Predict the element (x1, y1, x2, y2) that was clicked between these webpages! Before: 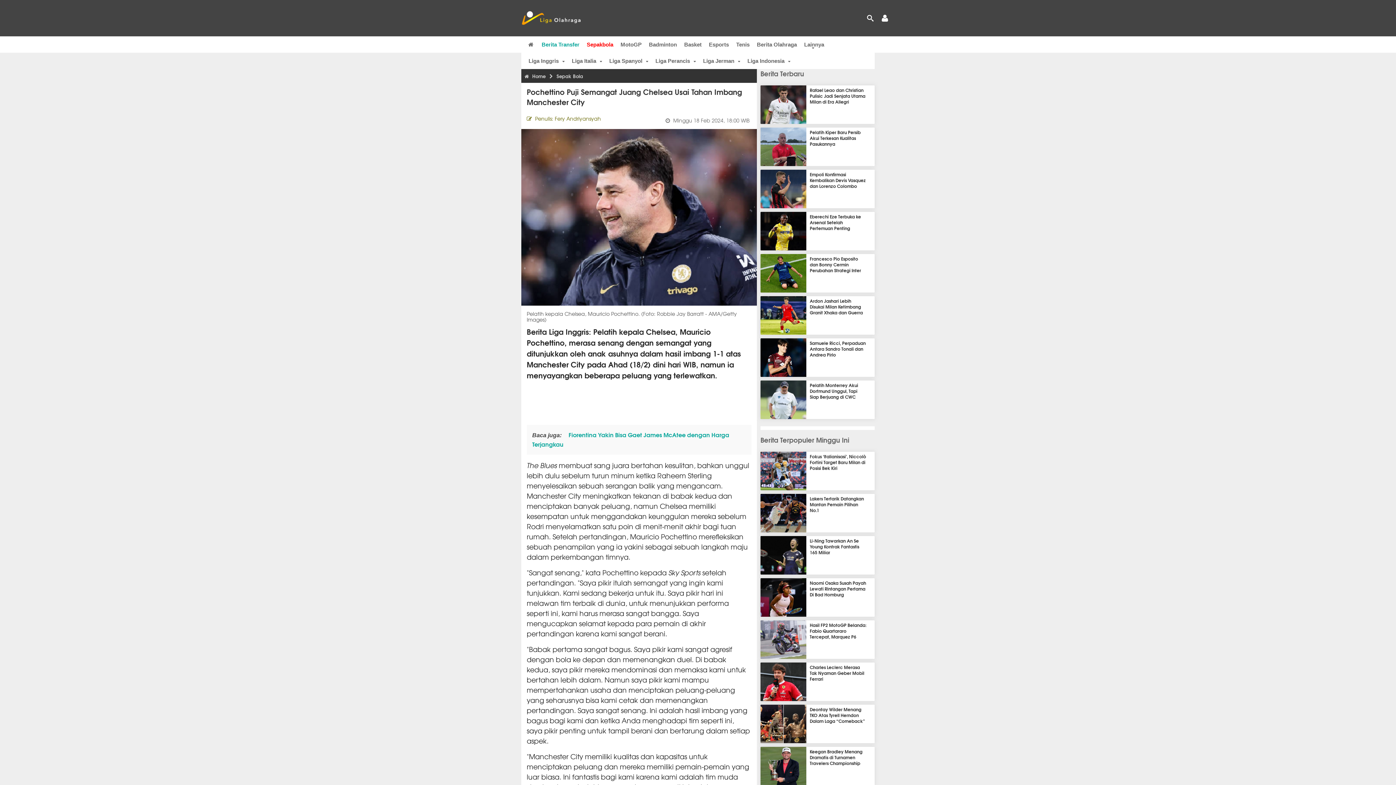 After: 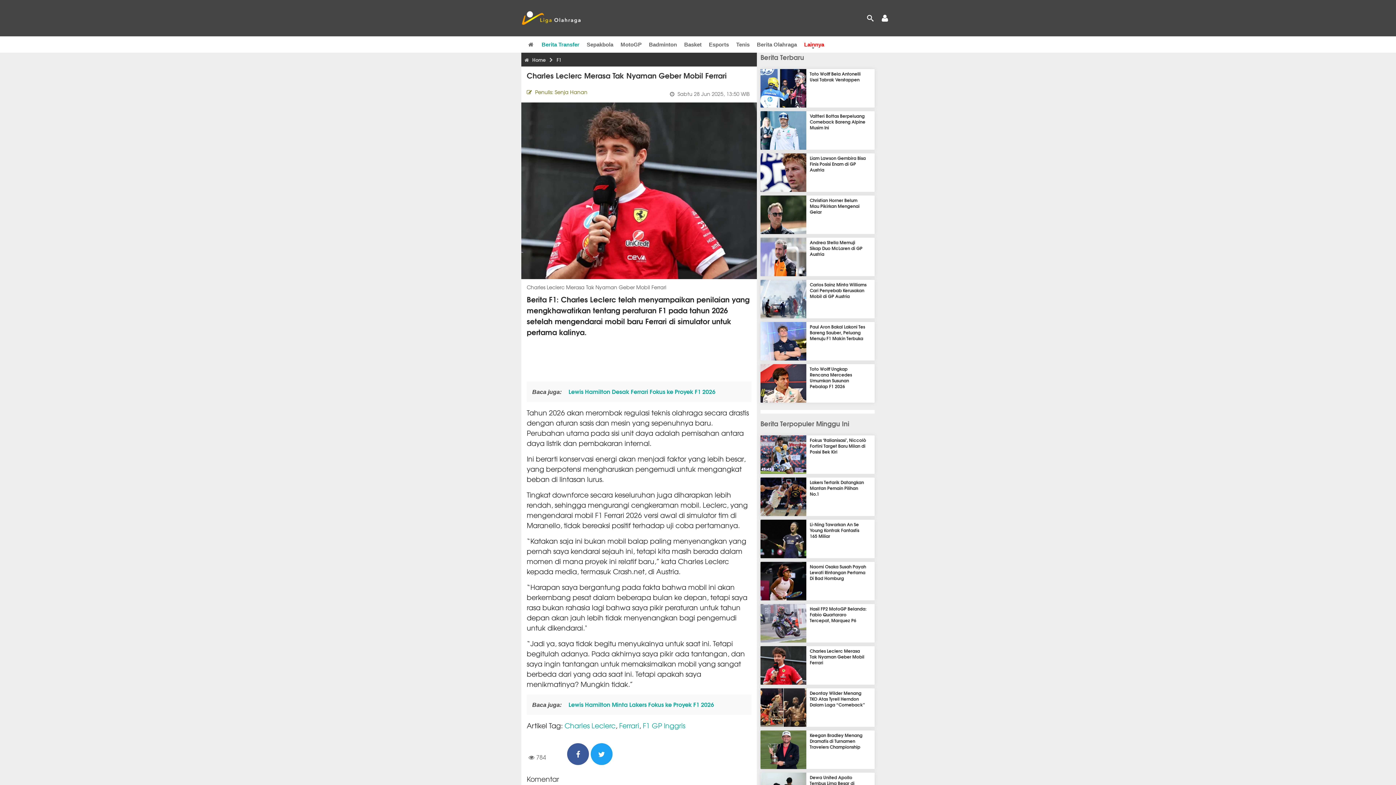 Action: bbox: (760, 694, 812, 703)